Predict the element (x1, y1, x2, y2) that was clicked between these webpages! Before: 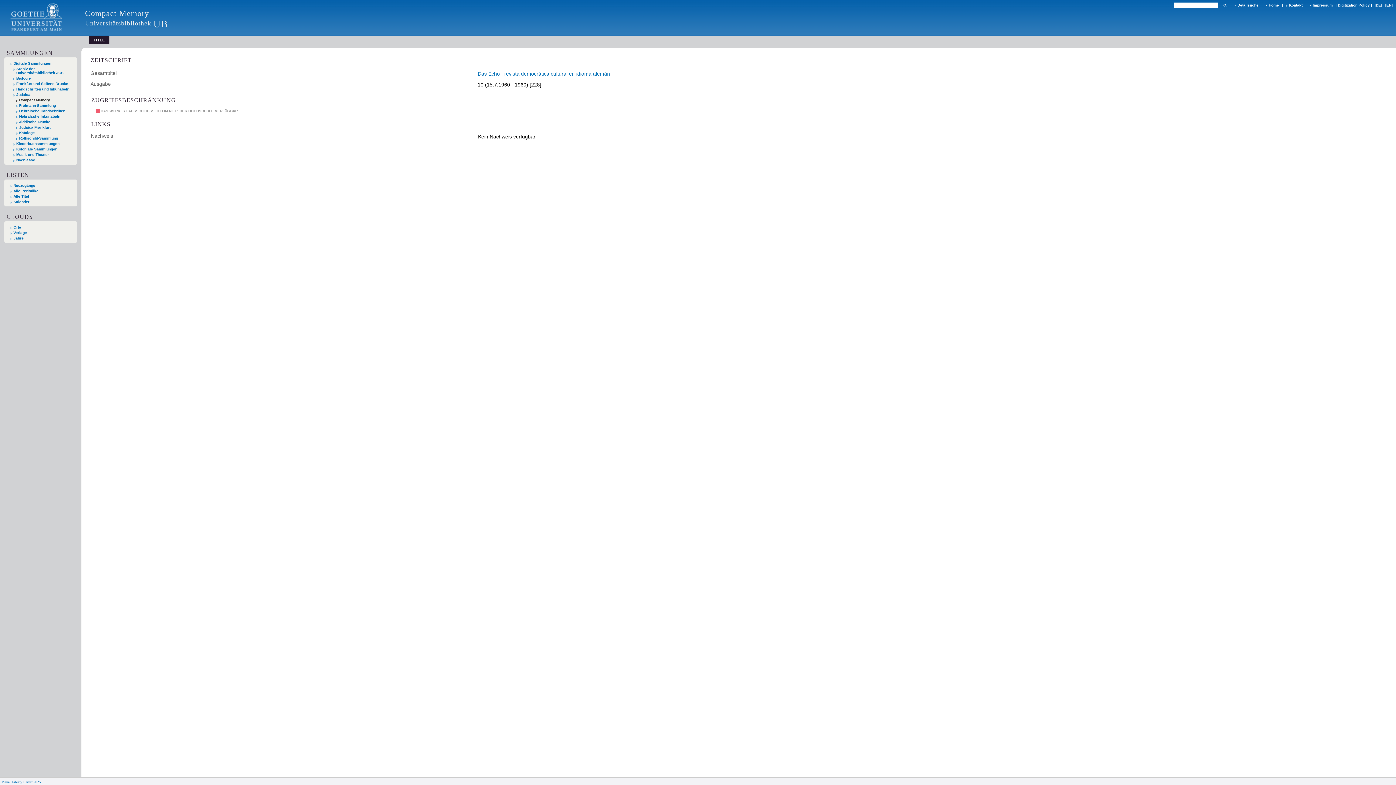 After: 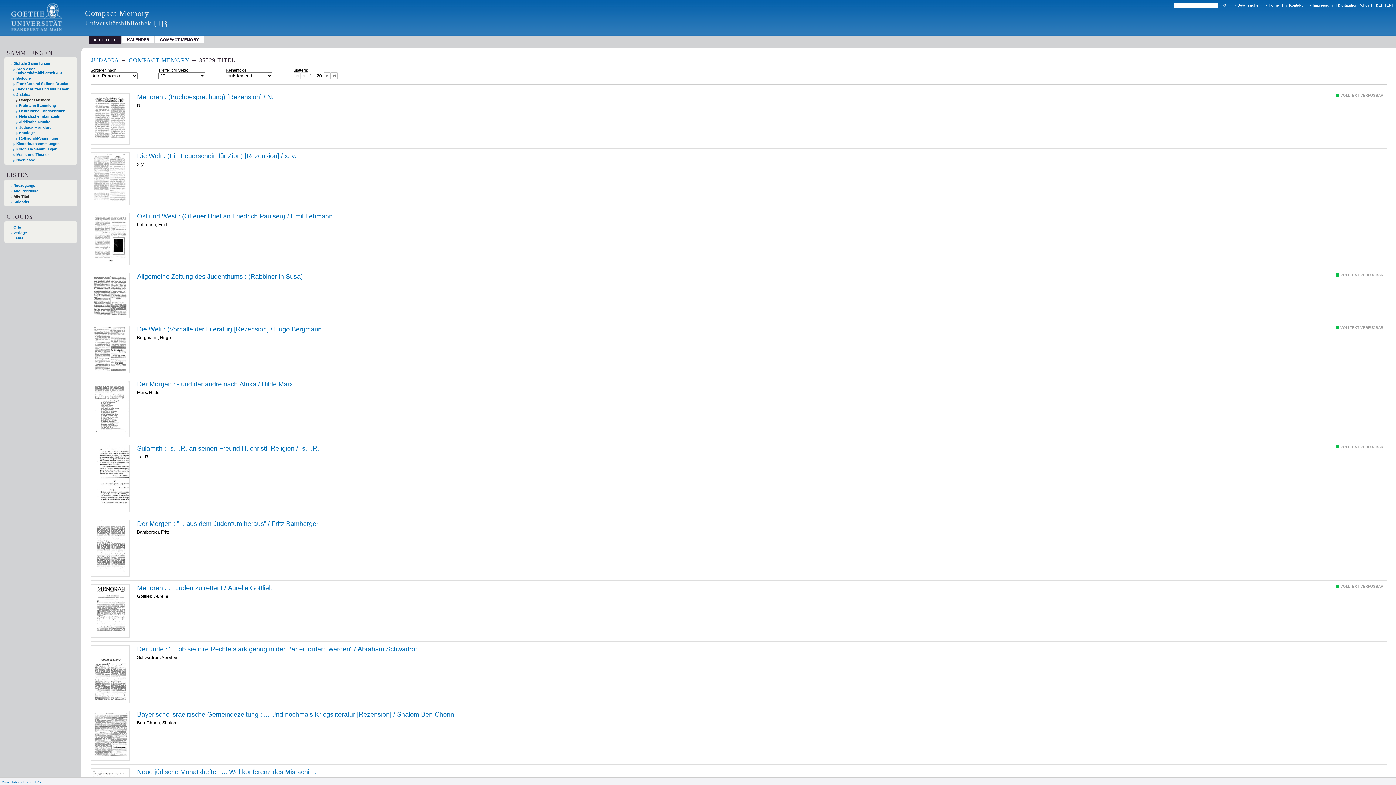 Action: bbox: (10, 194, 74, 198) label: Alle Titel